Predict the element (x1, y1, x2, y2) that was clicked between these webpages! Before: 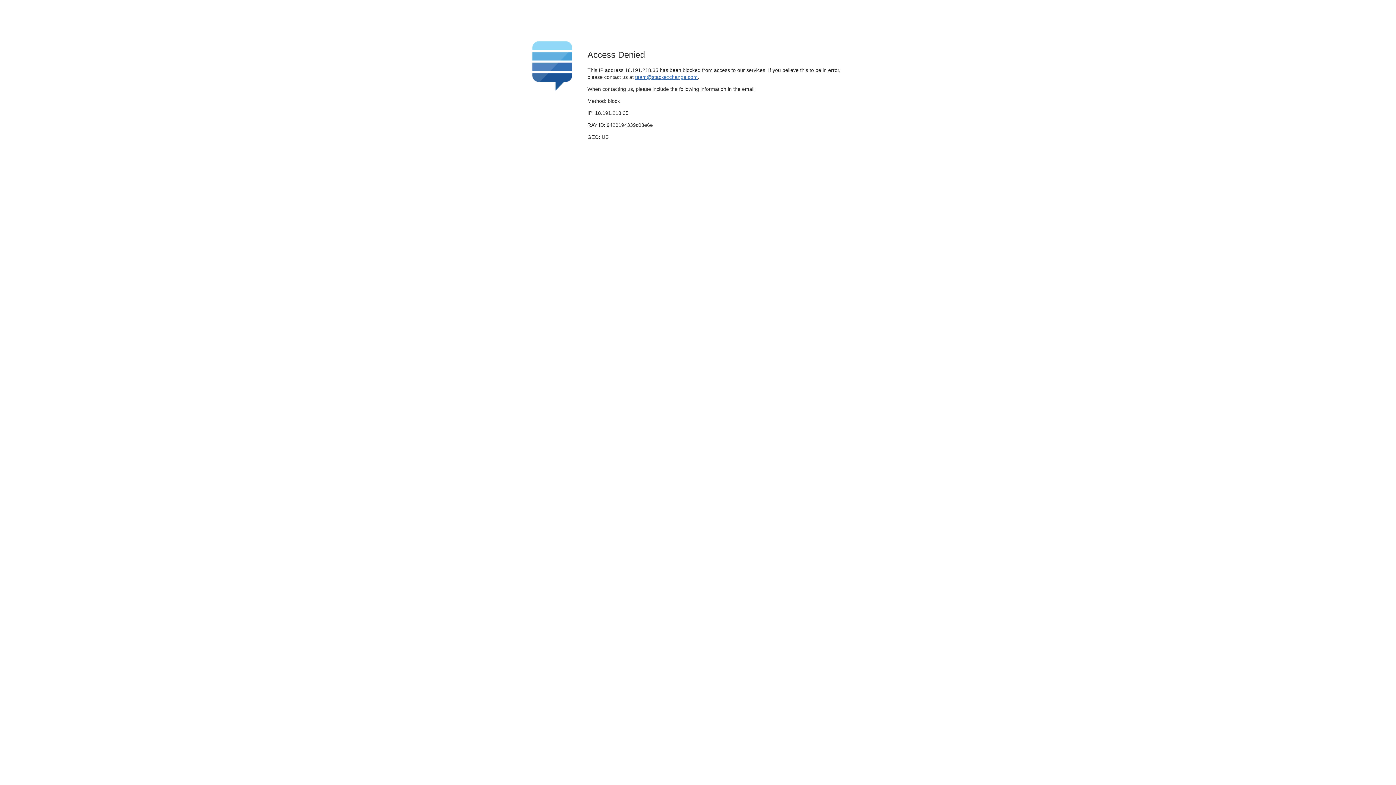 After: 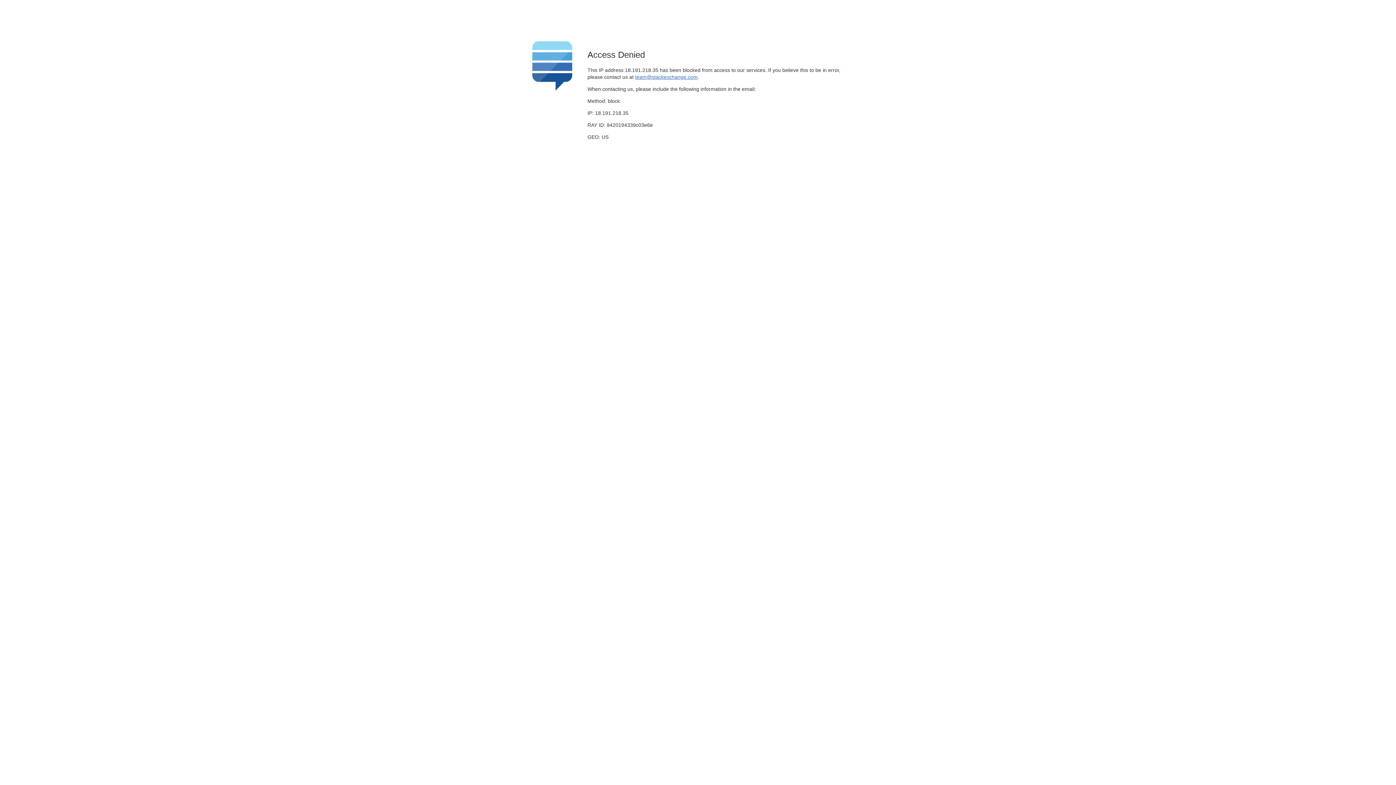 Action: label: team@stackexchange.com bbox: (635, 74, 697, 79)